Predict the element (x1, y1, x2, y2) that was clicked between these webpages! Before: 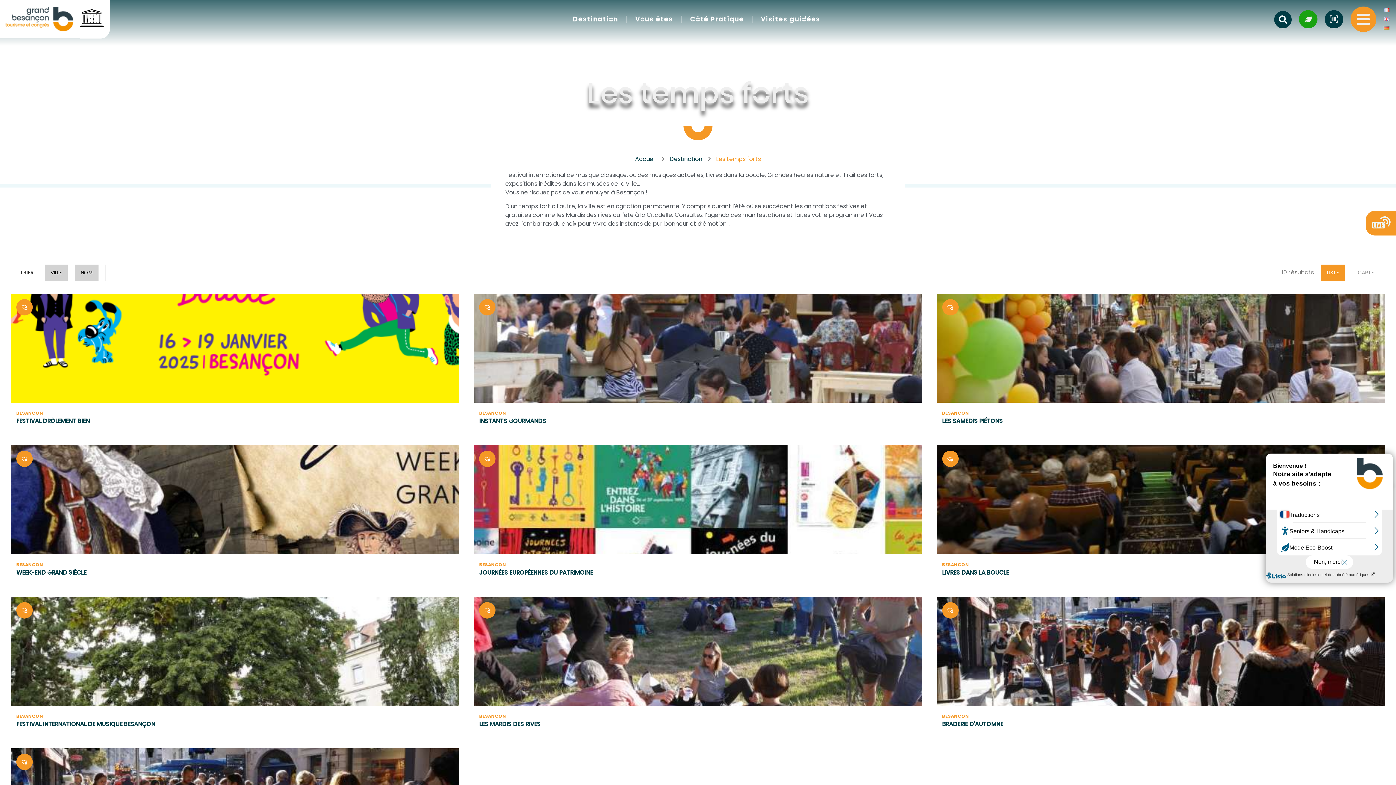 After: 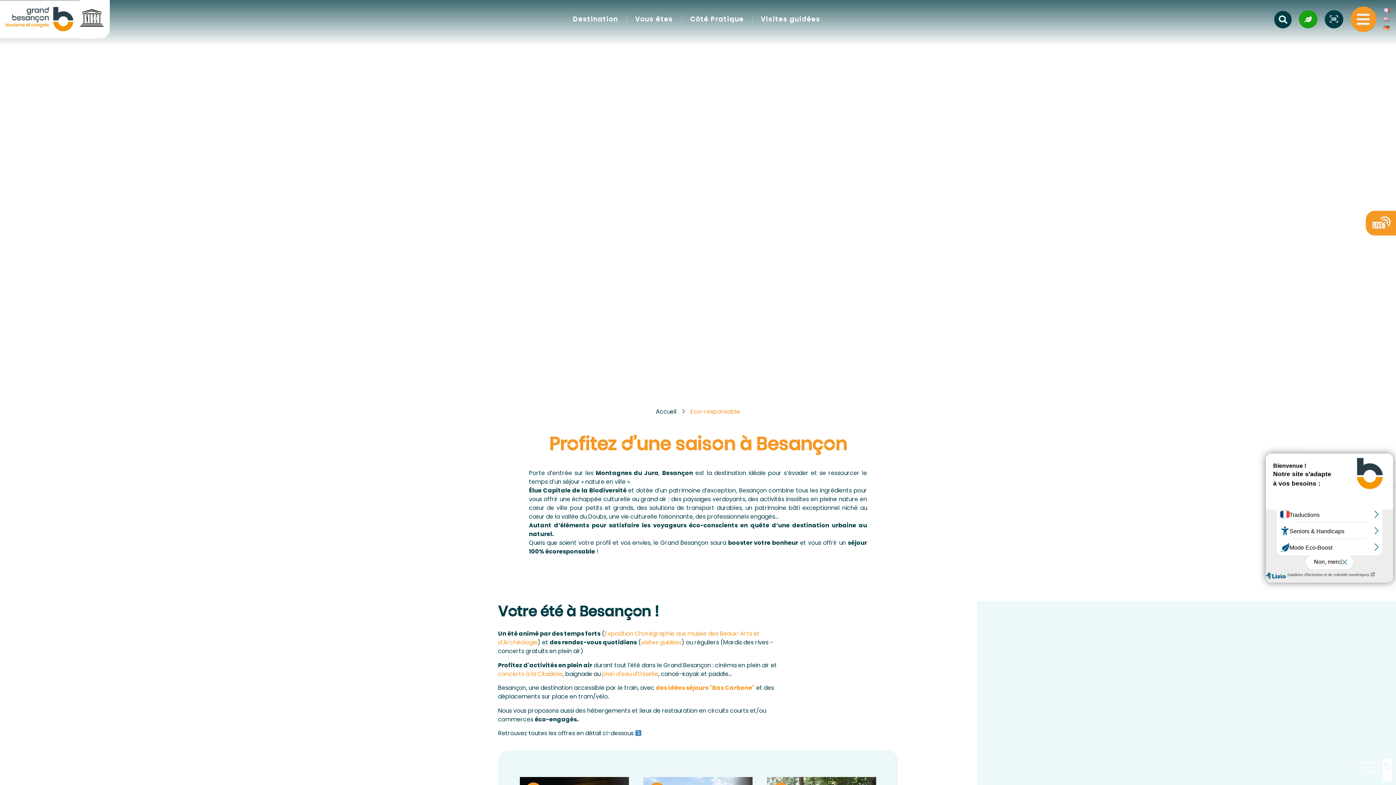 Action: bbox: (1304, 15, 1312, 22)